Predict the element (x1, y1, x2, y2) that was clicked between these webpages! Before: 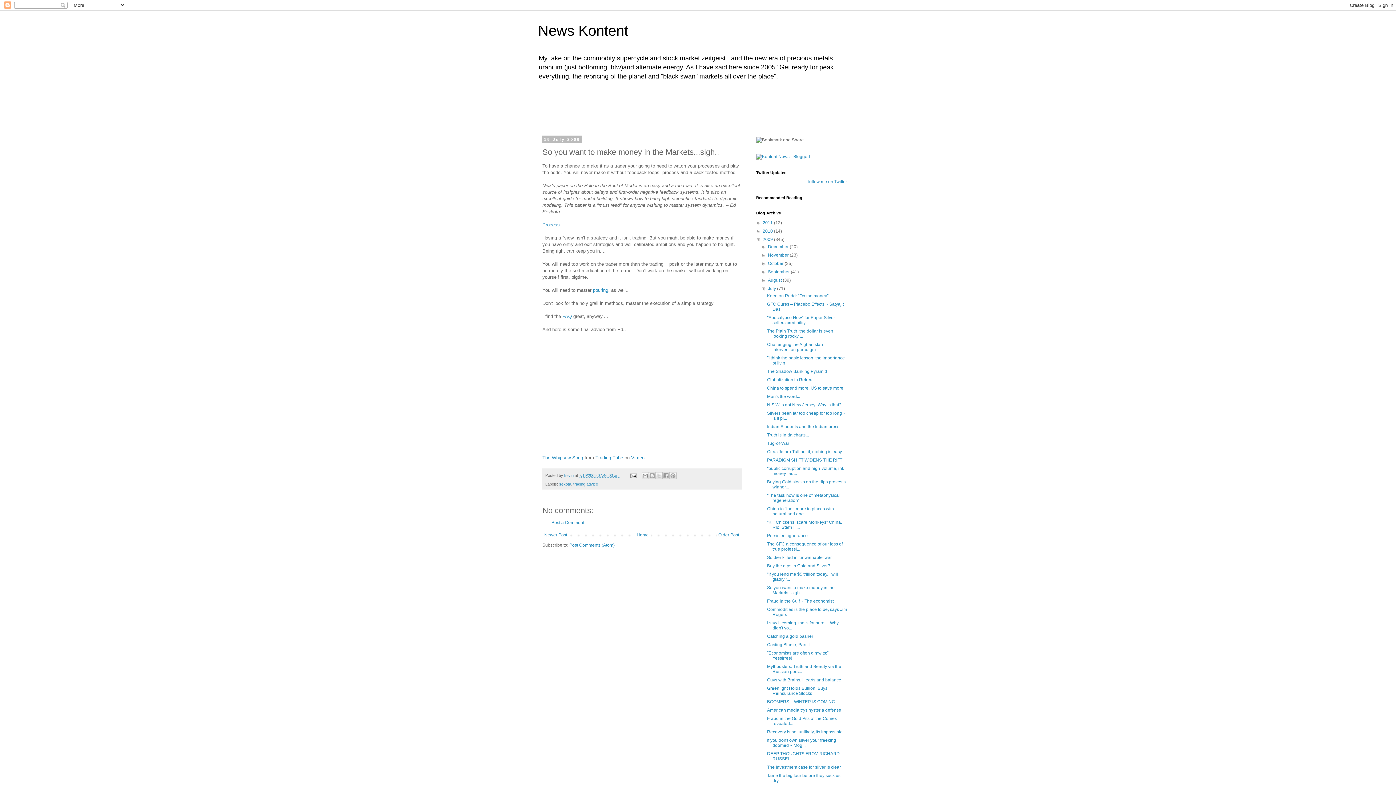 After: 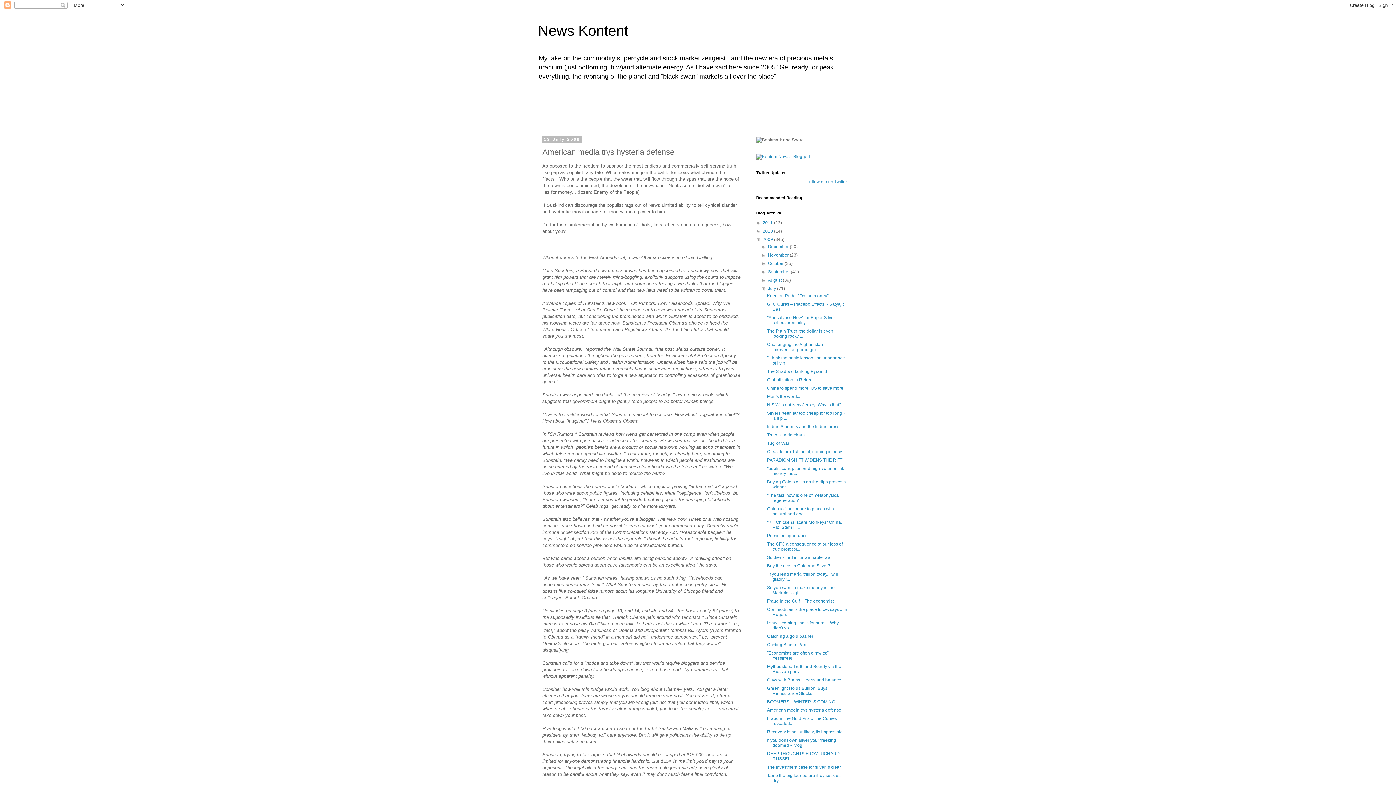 Action: bbox: (767, 708, 841, 713) label: American media trys hysteria defense